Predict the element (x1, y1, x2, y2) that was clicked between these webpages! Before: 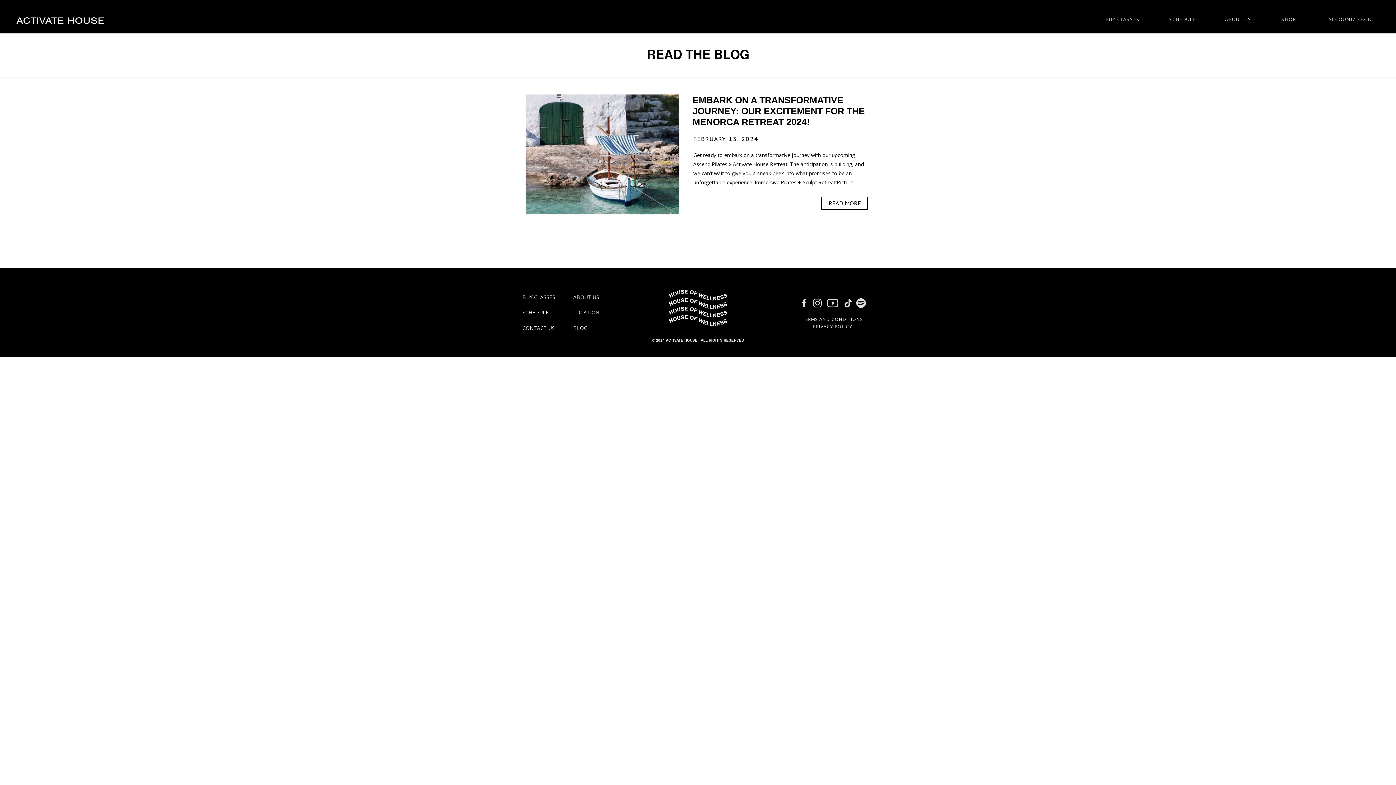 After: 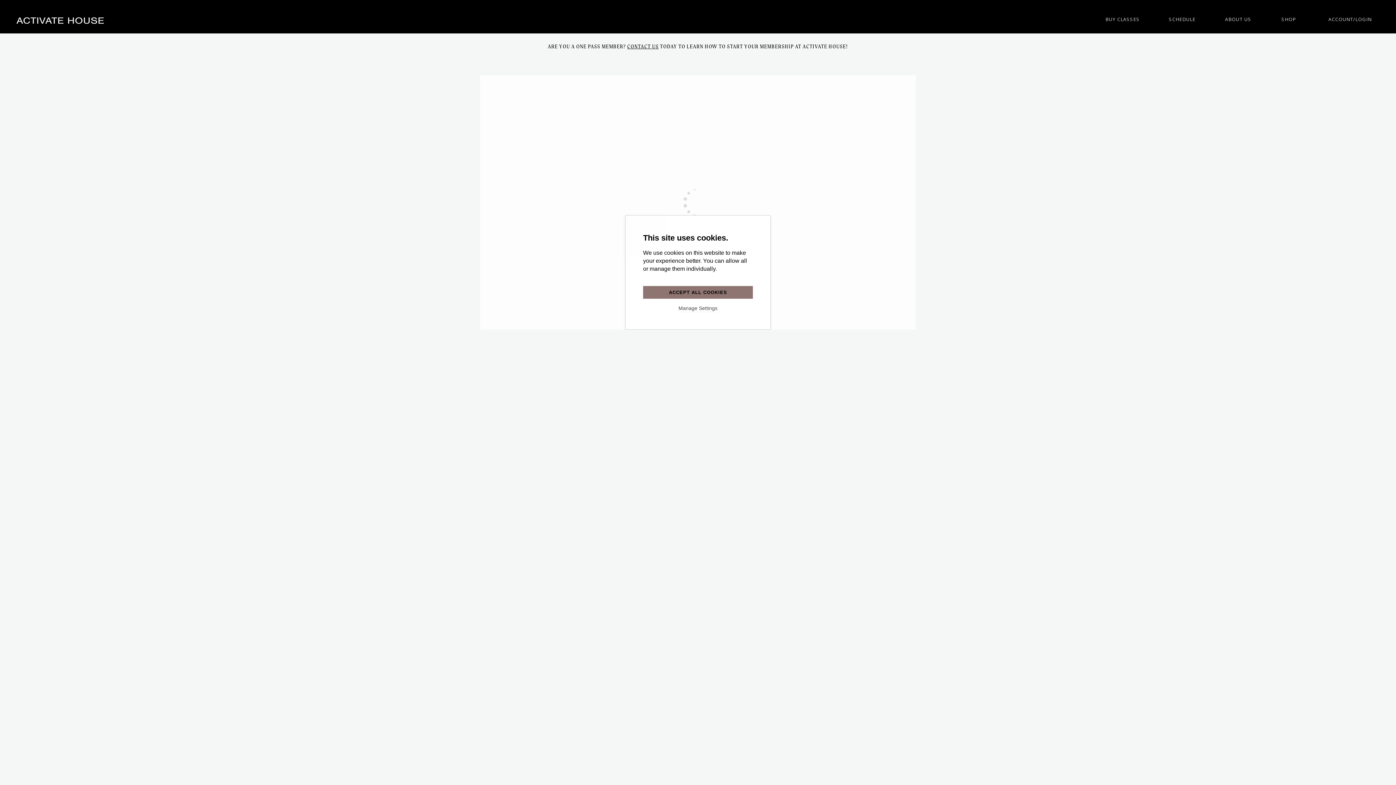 Action: bbox: (522, 292, 568, 302) label: BUY CLASSES